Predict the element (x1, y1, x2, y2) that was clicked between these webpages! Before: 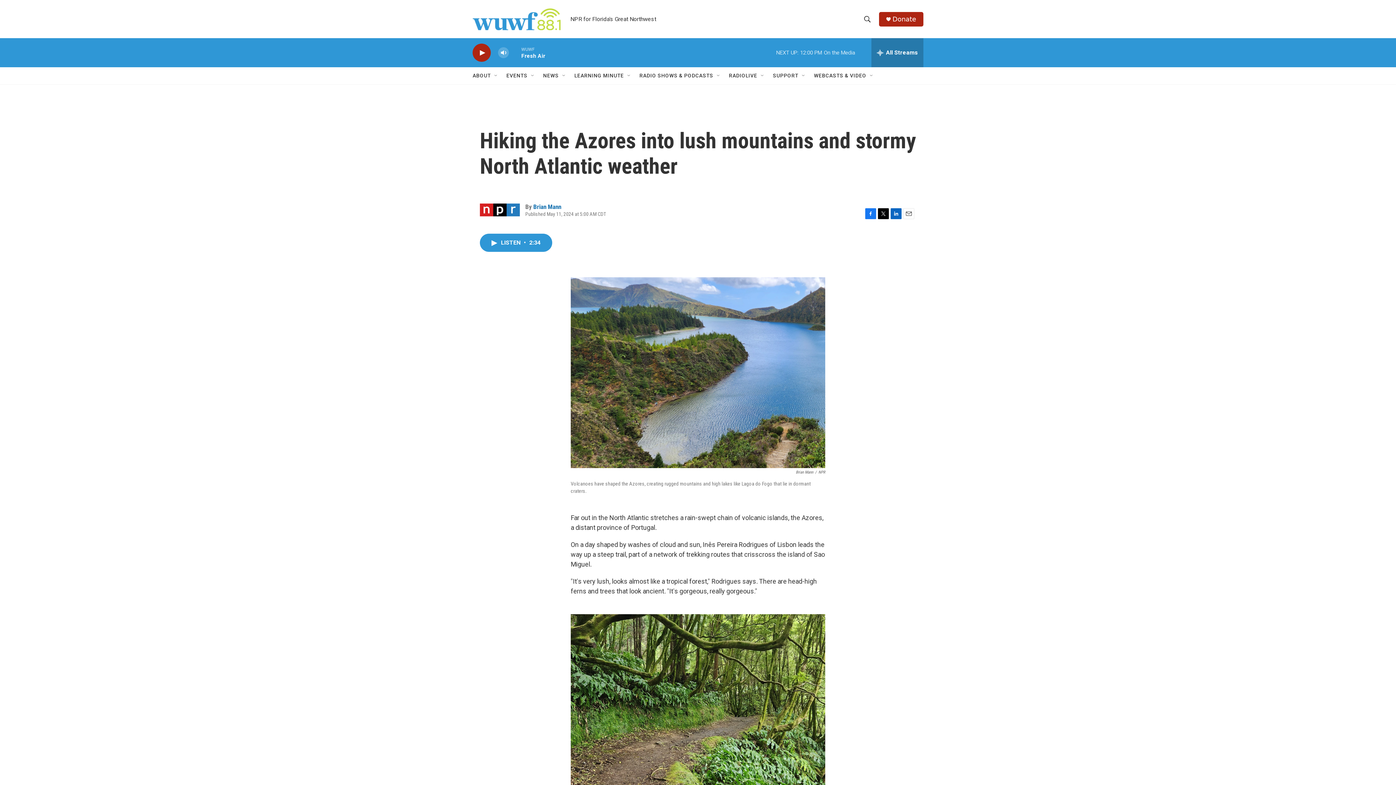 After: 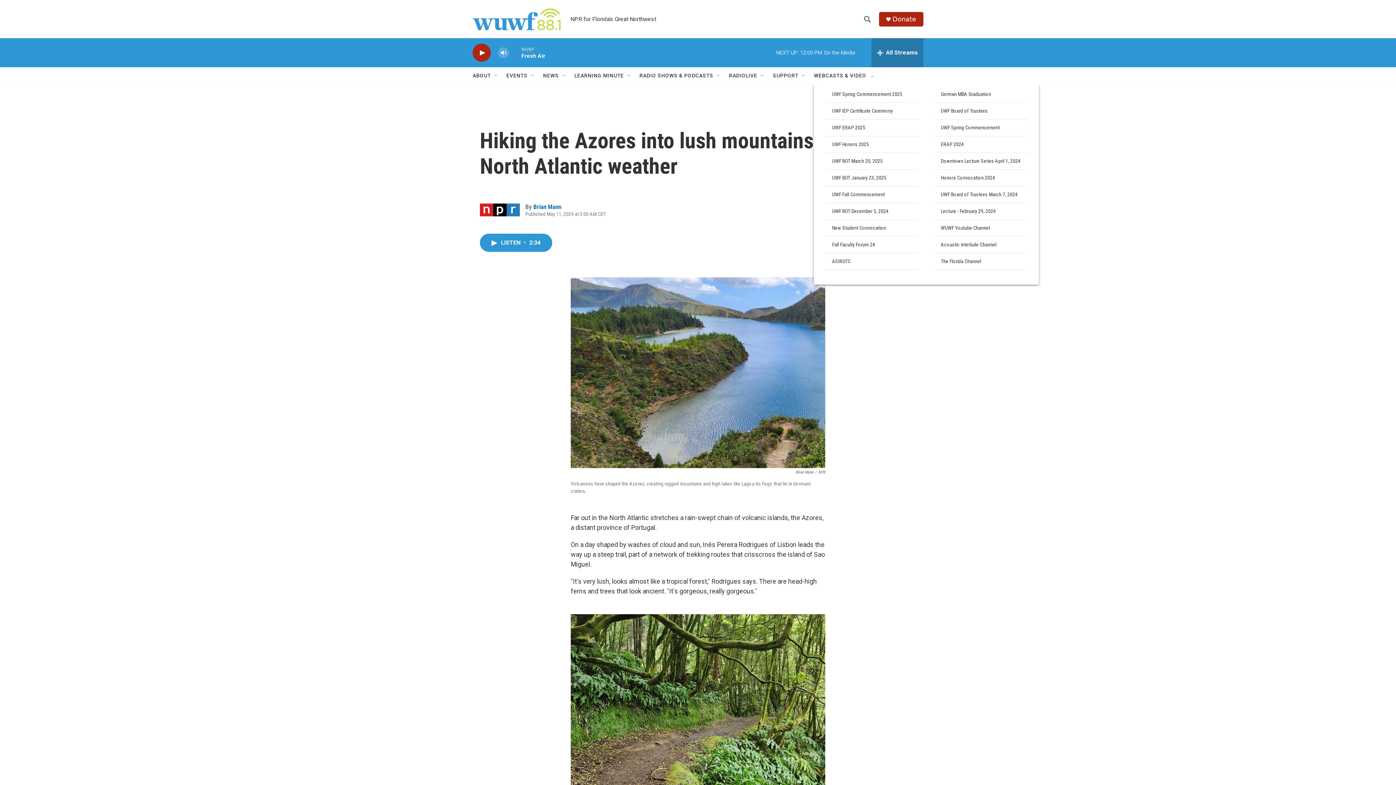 Action: bbox: (869, 72, 874, 78) label: Open Sub Navigation